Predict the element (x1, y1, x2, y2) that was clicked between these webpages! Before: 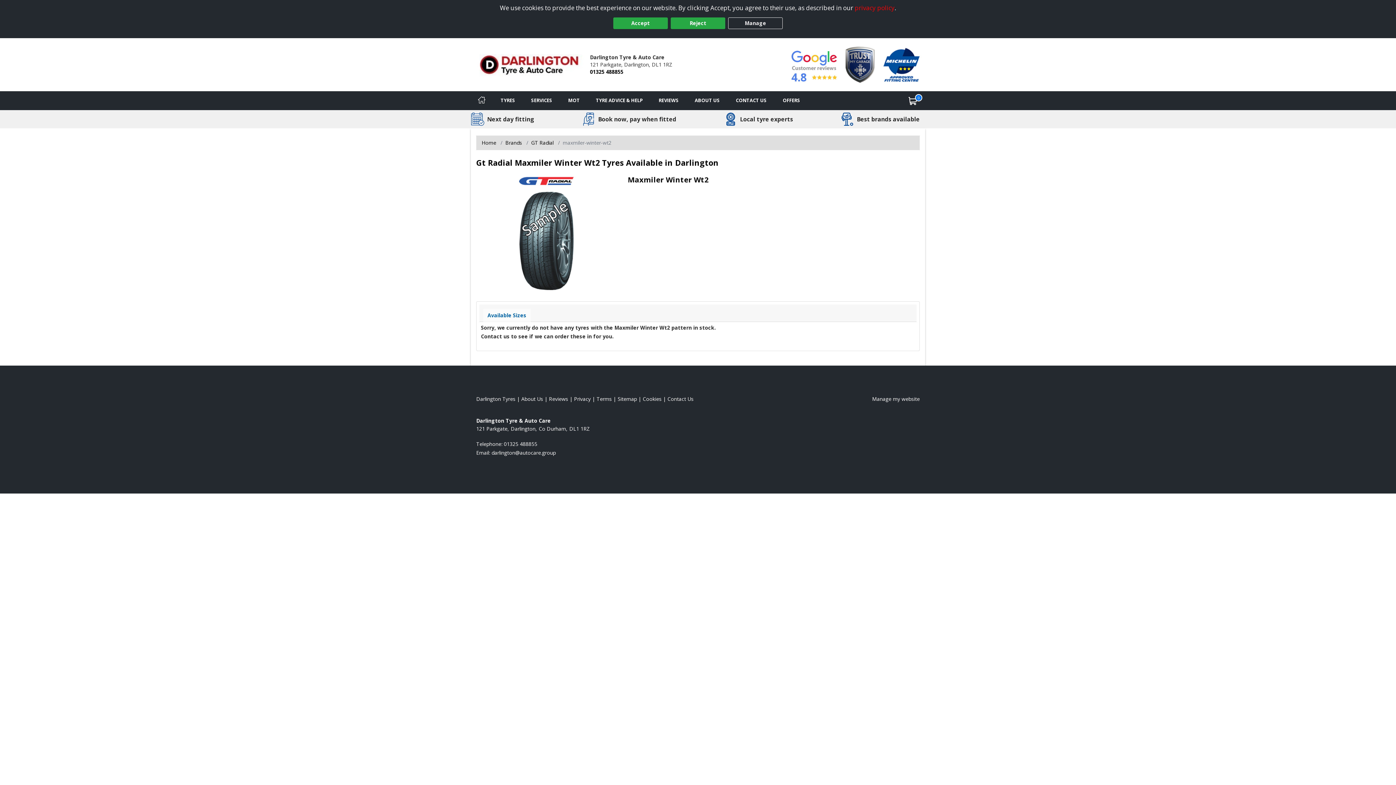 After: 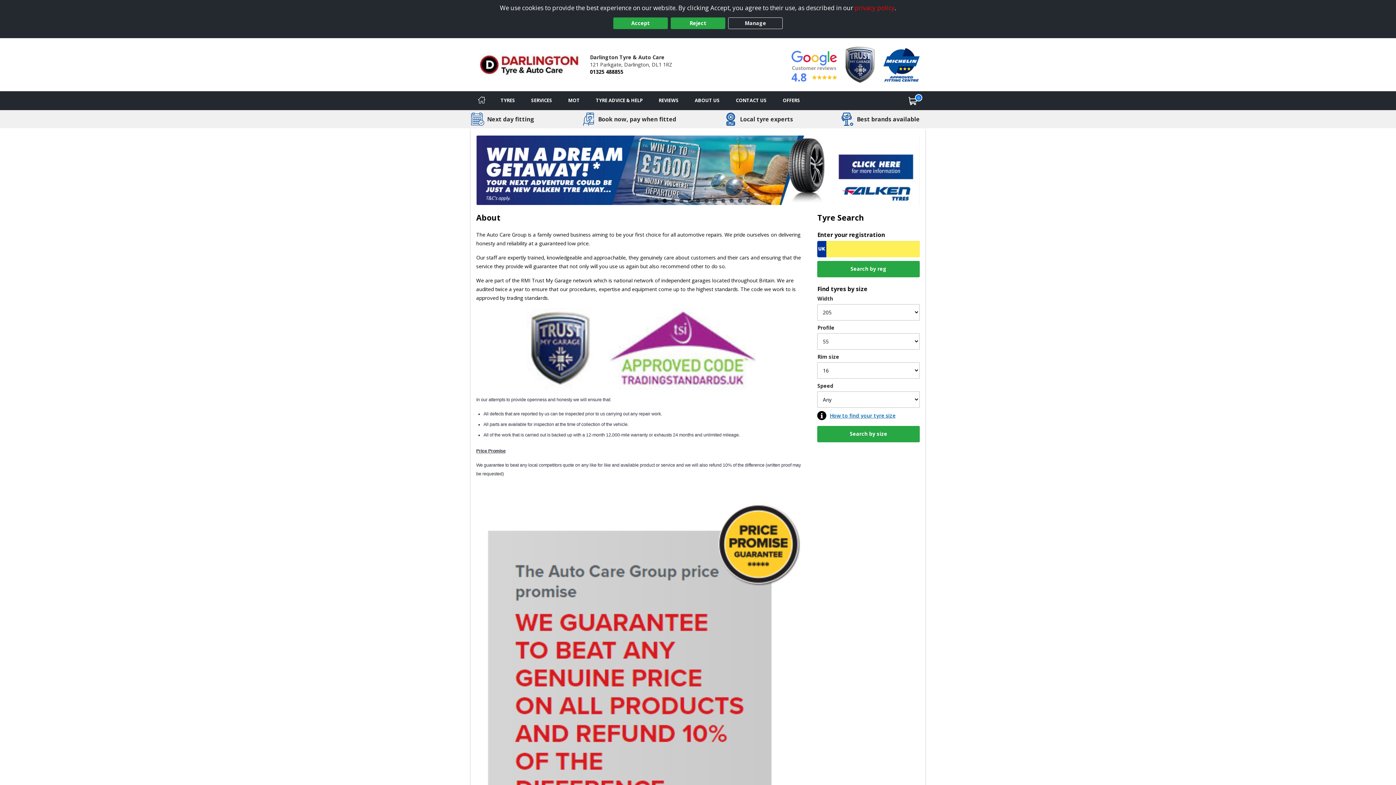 Action: label: Read about us bbox: (521, 395, 543, 402)